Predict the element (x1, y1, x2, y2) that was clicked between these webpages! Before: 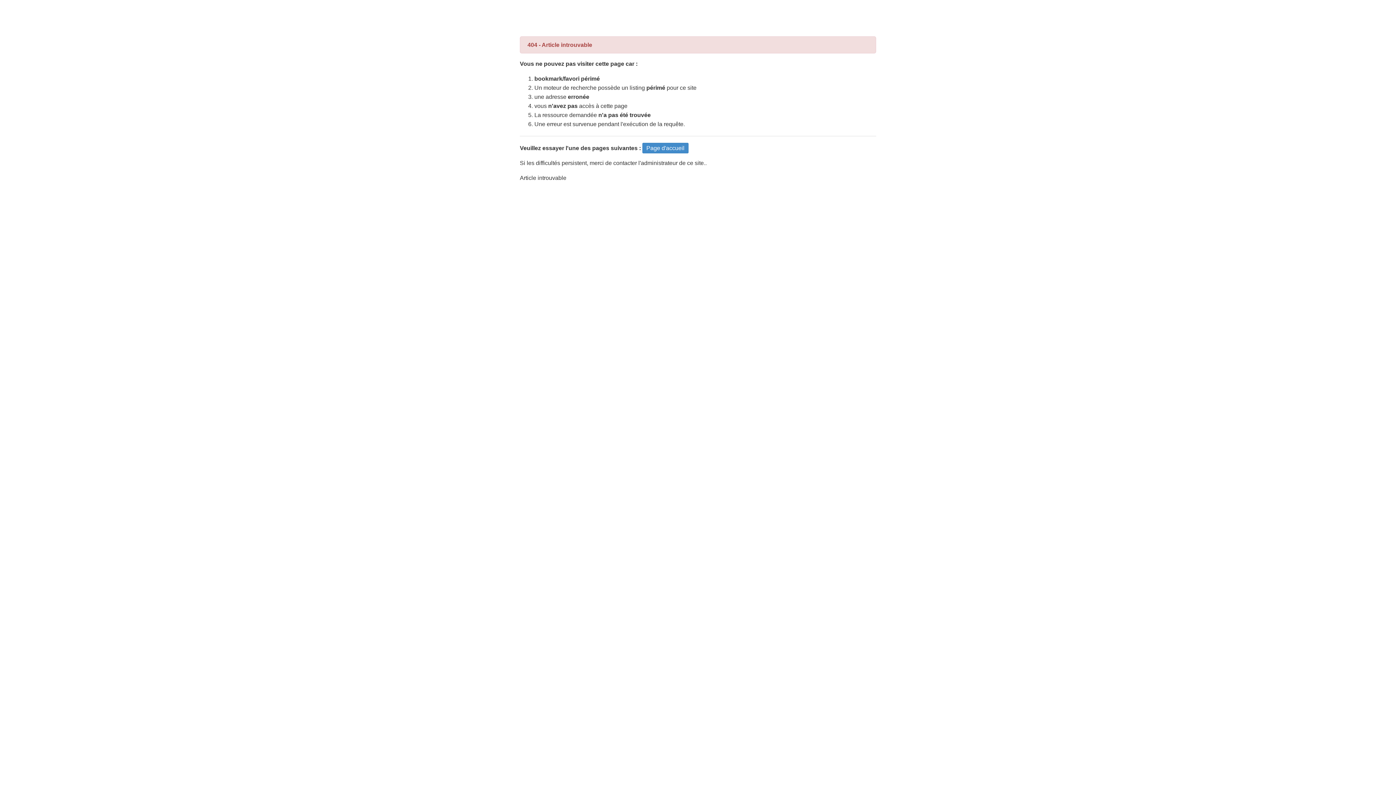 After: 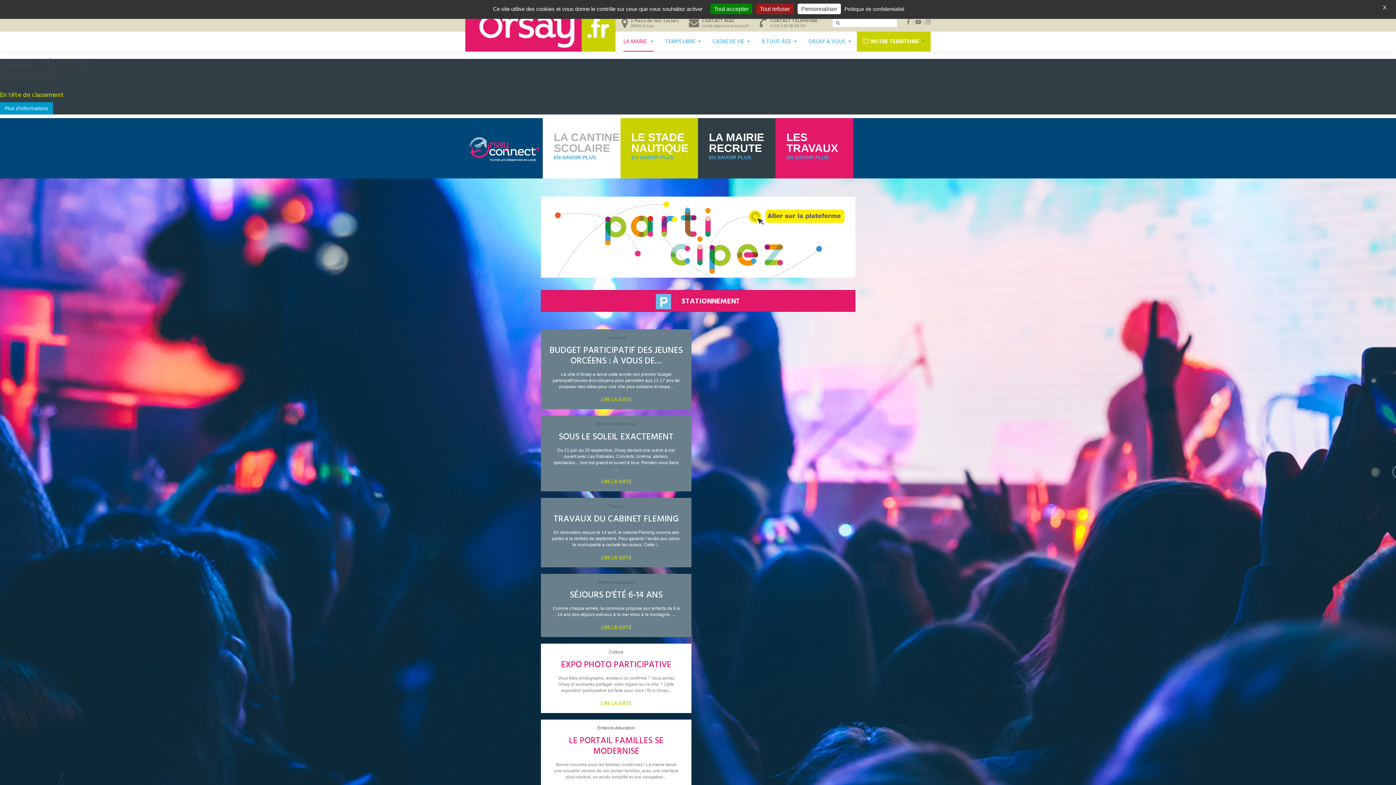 Action: label: Page d'accueil bbox: (642, 142, 688, 153)